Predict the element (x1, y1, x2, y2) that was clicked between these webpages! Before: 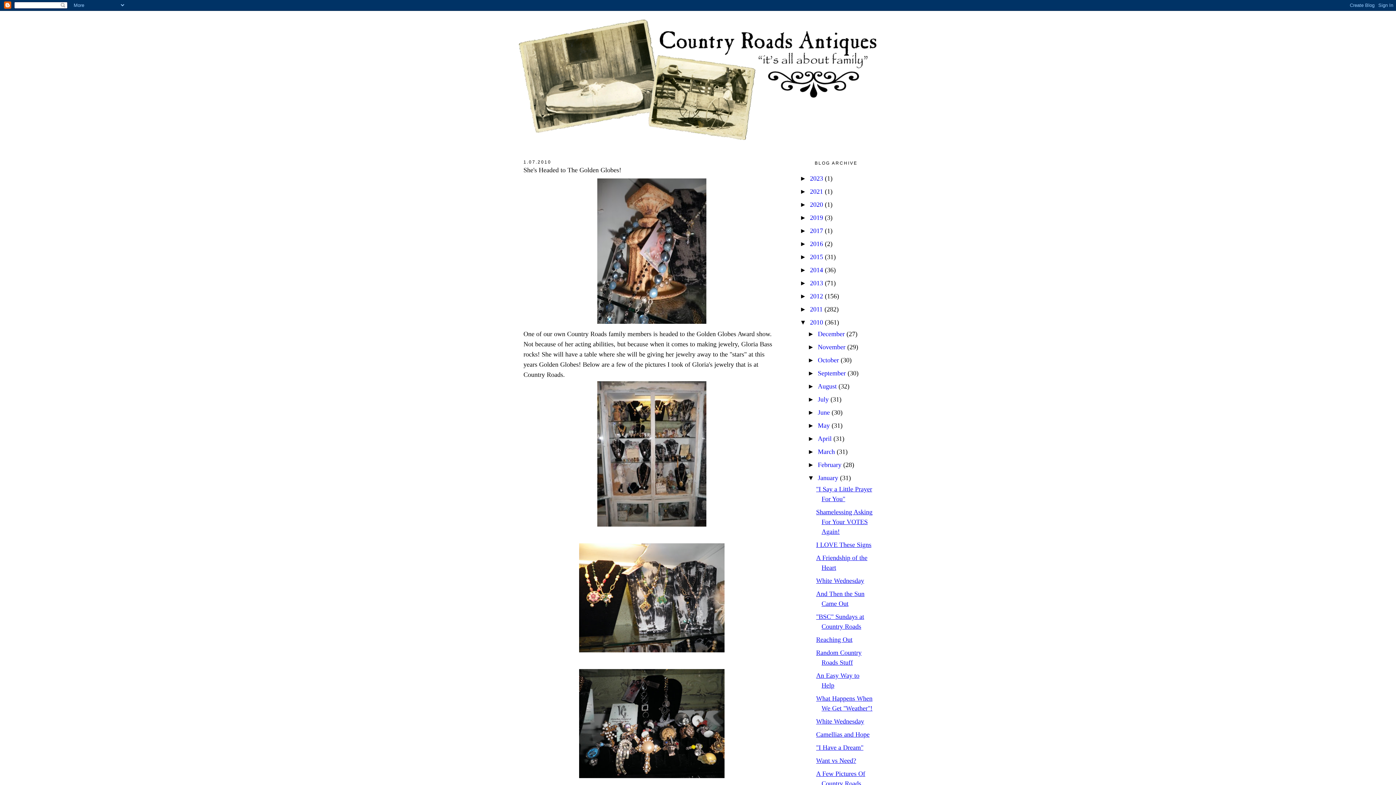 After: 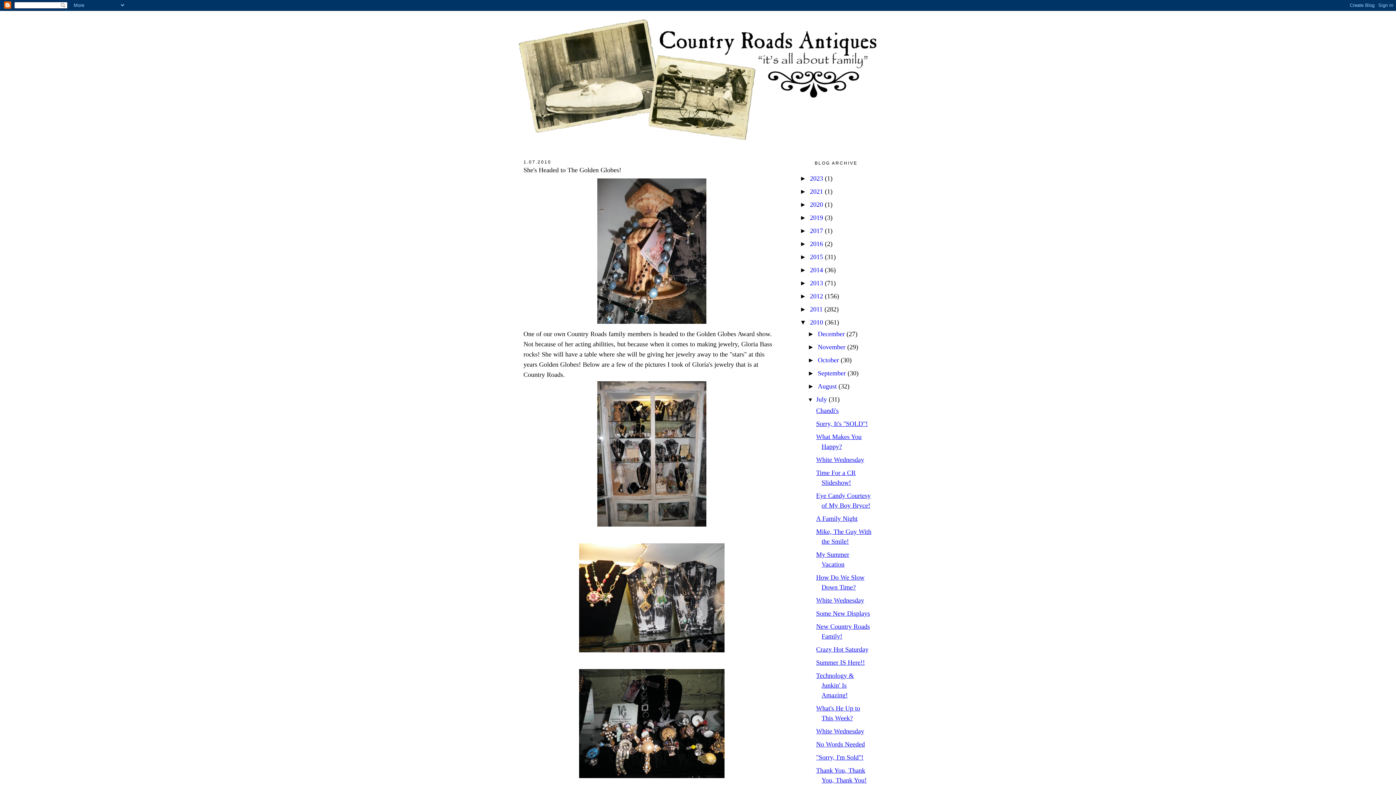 Action: bbox: (807, 395, 818, 403) label: ►  